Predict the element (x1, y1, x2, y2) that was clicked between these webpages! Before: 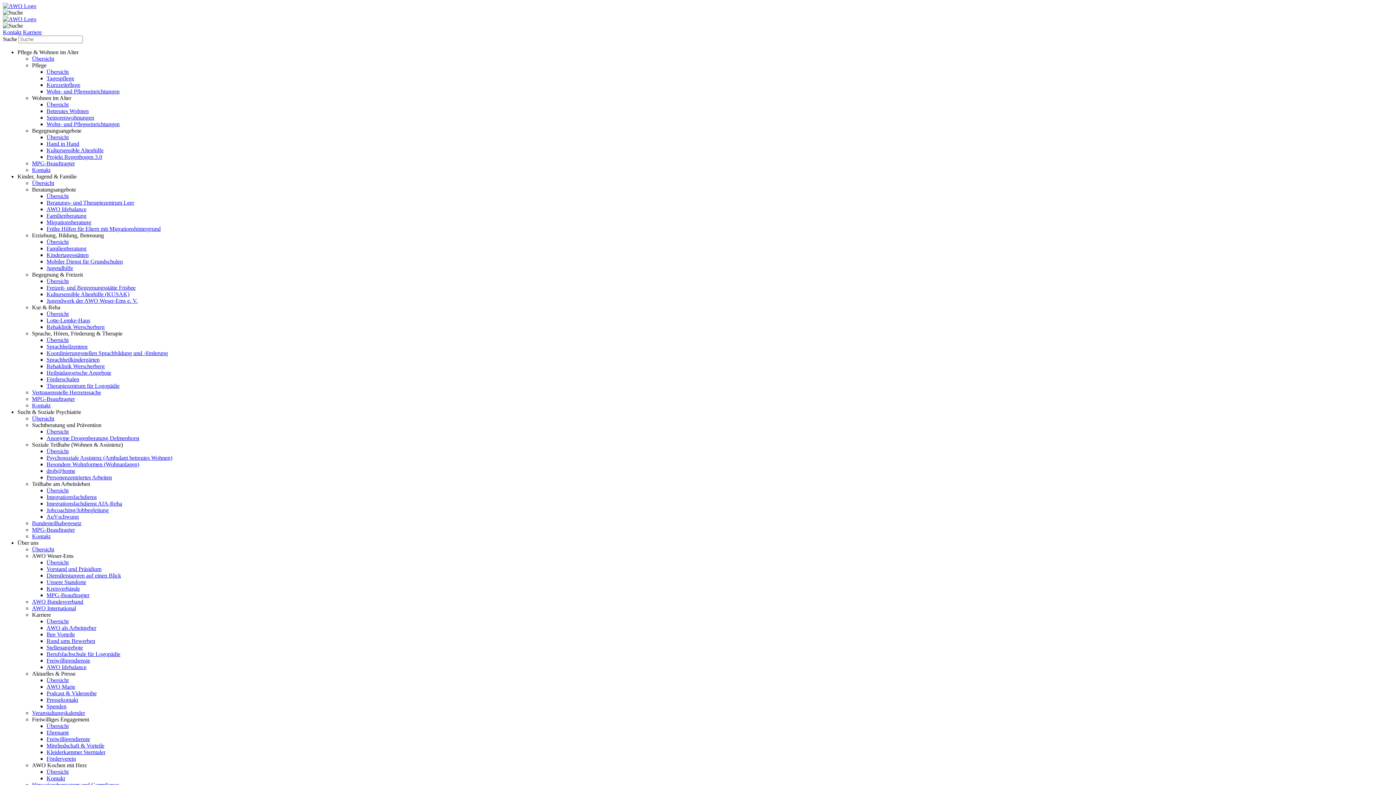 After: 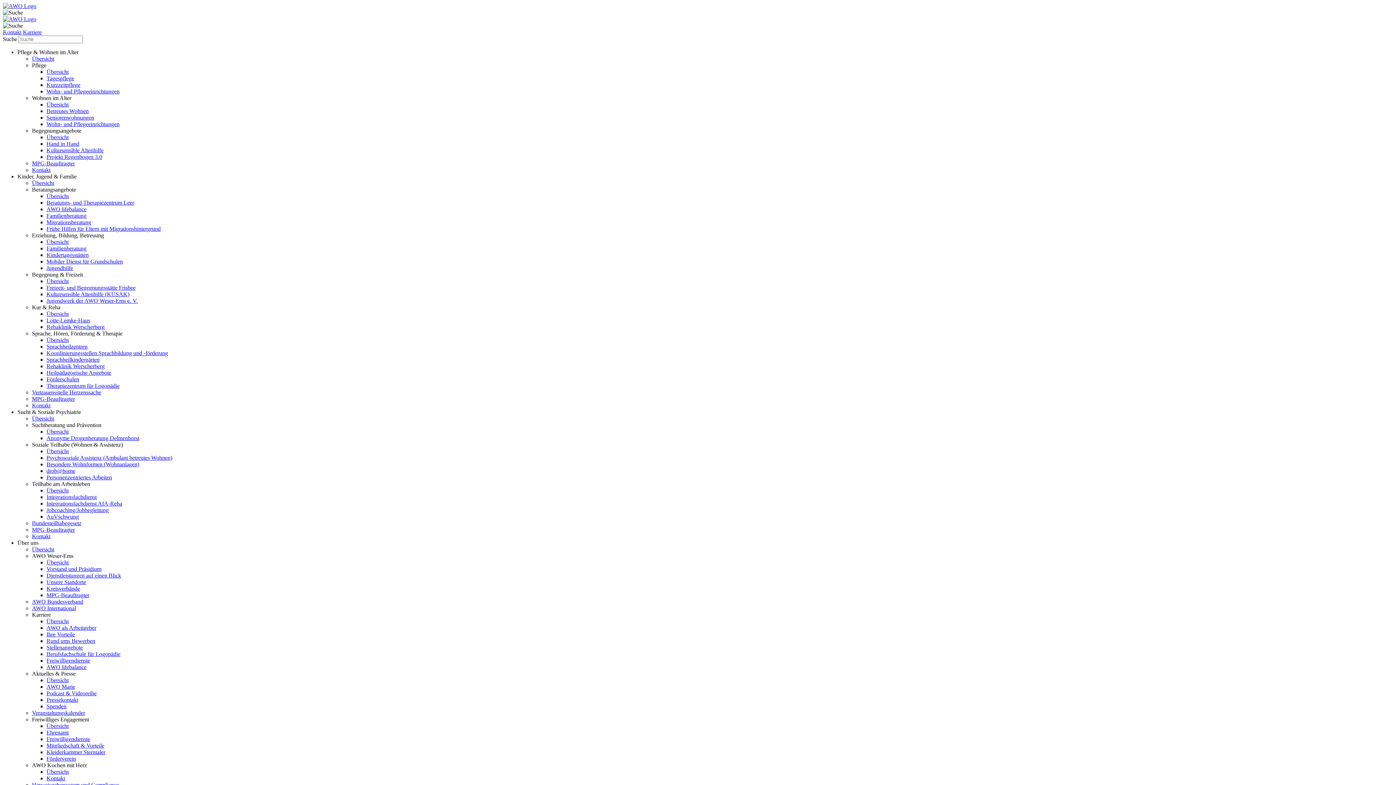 Action: label: Übersicht bbox: (46, 677, 68, 683)